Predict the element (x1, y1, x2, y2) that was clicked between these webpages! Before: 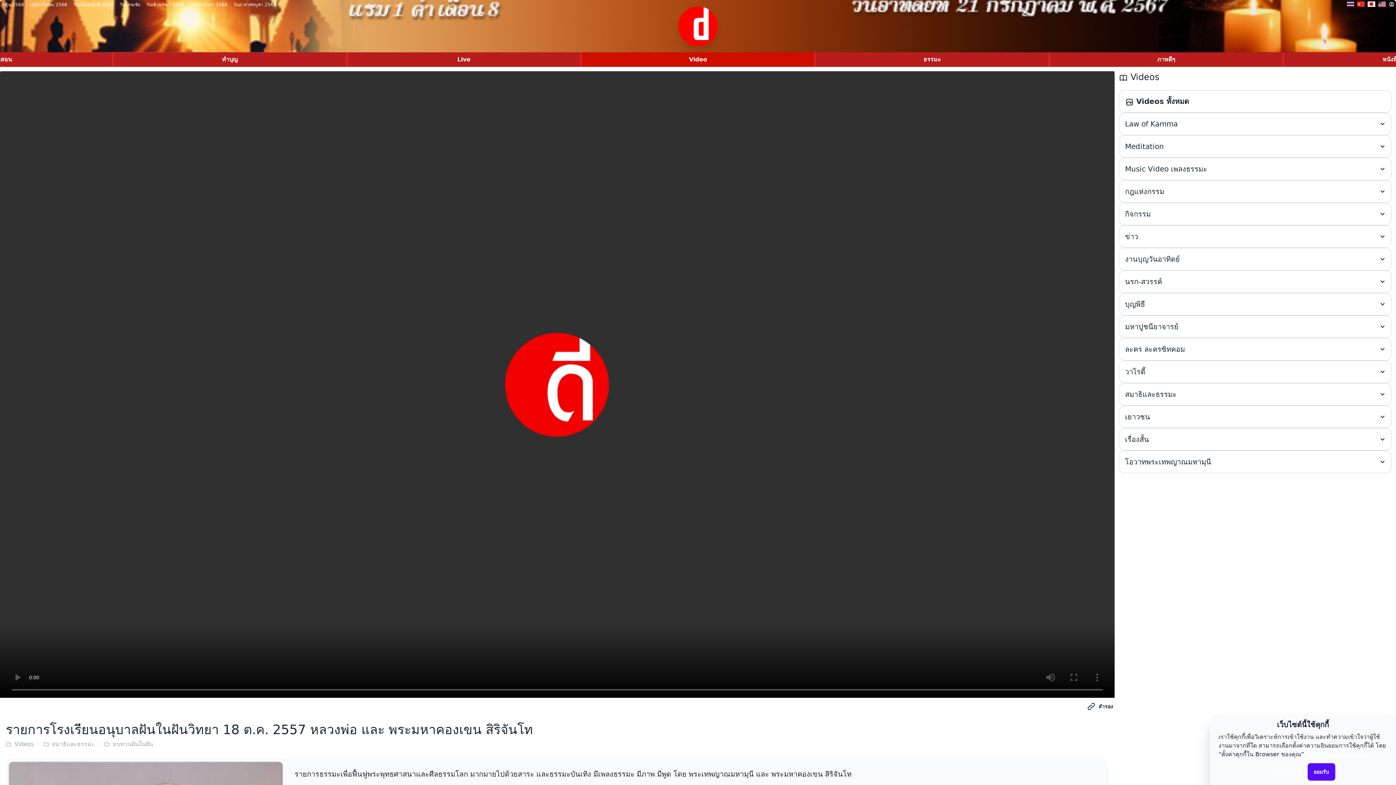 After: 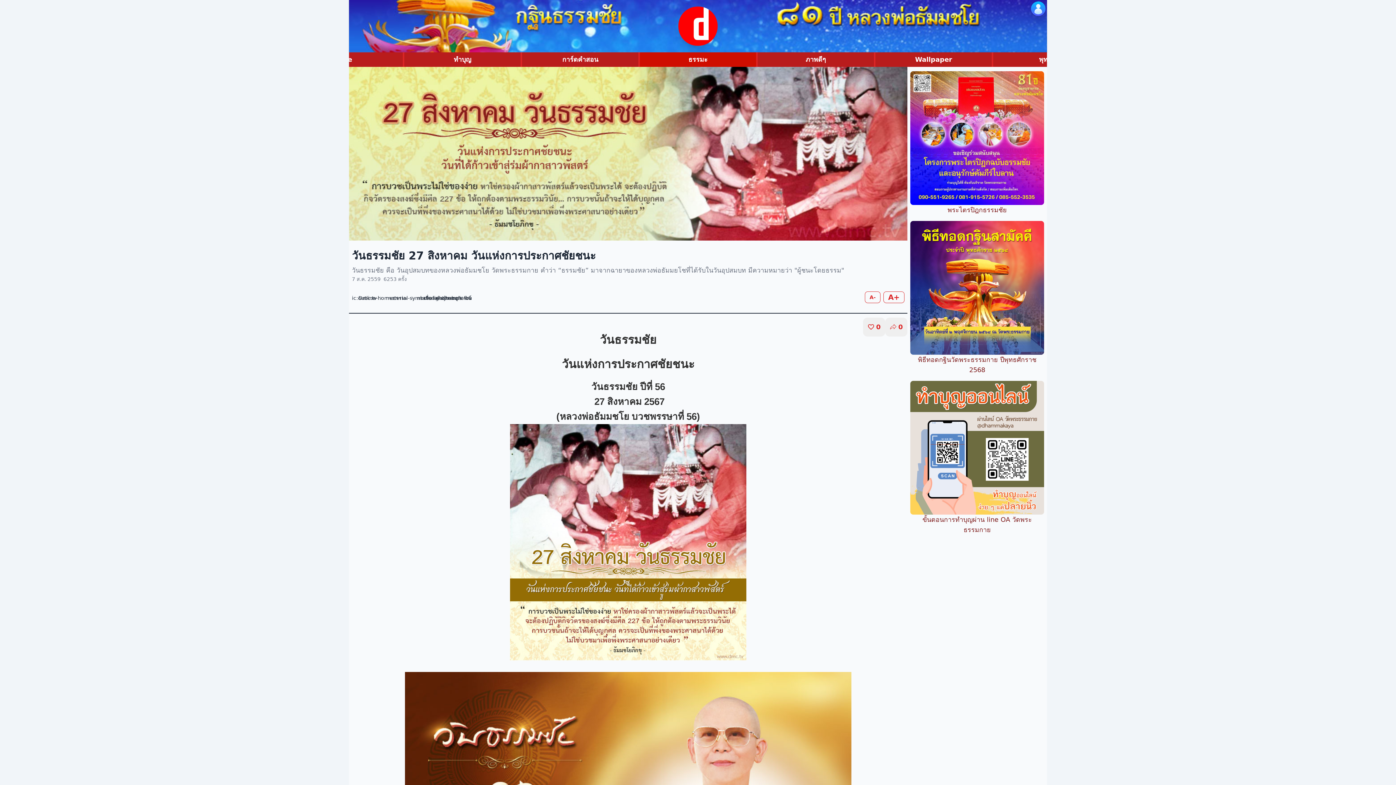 Action: label: วันธรรมชัย bbox: (116, 0, 143, 10)